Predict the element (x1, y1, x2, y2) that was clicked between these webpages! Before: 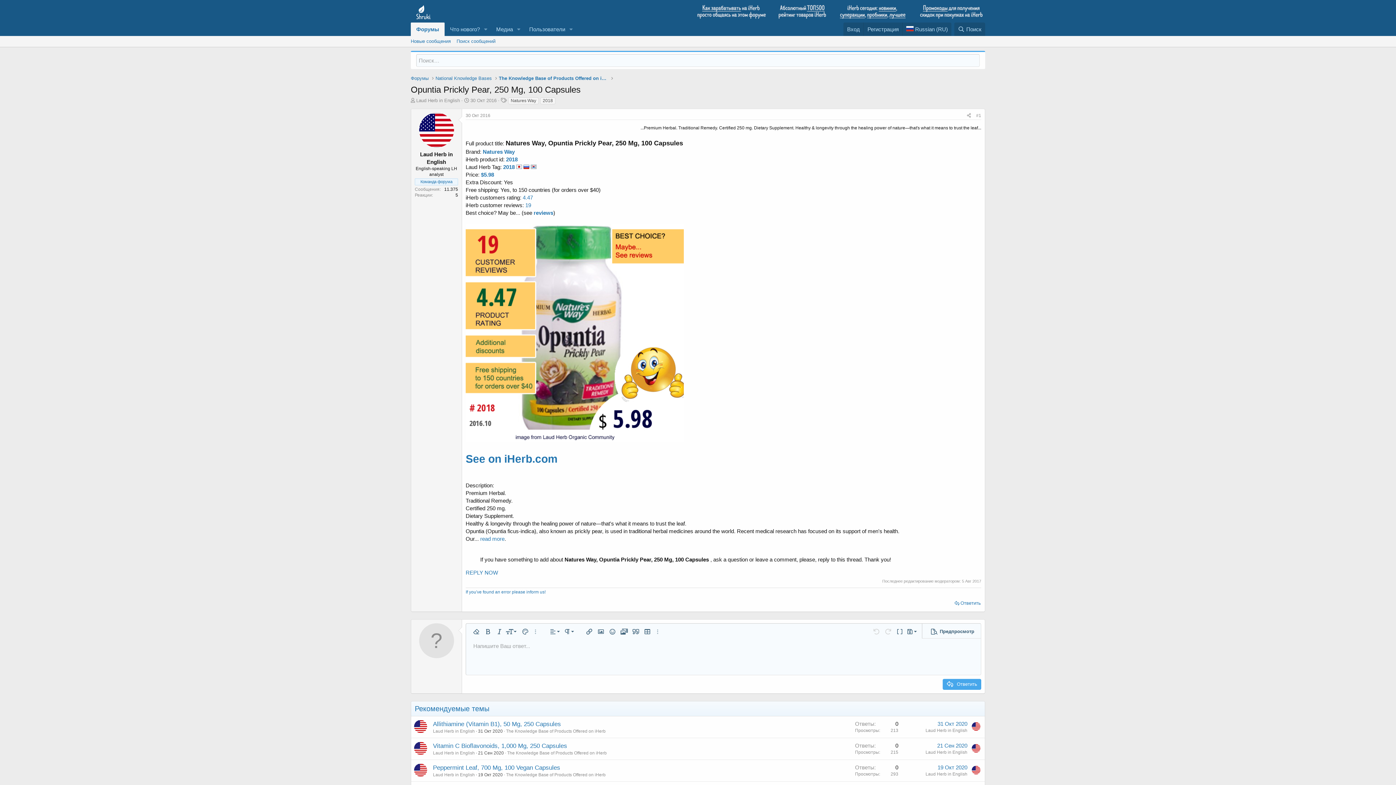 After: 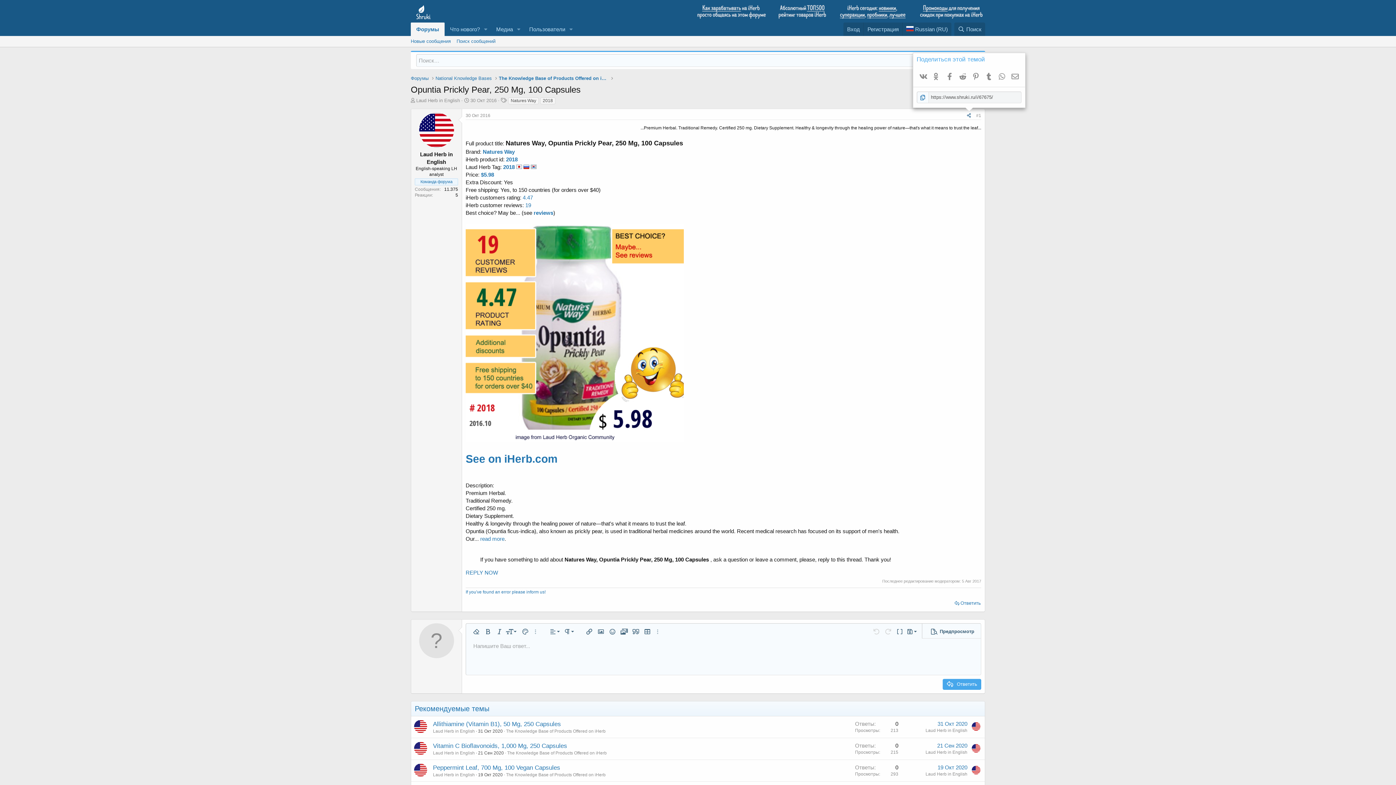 Action: bbox: (964, 111, 973, 119)